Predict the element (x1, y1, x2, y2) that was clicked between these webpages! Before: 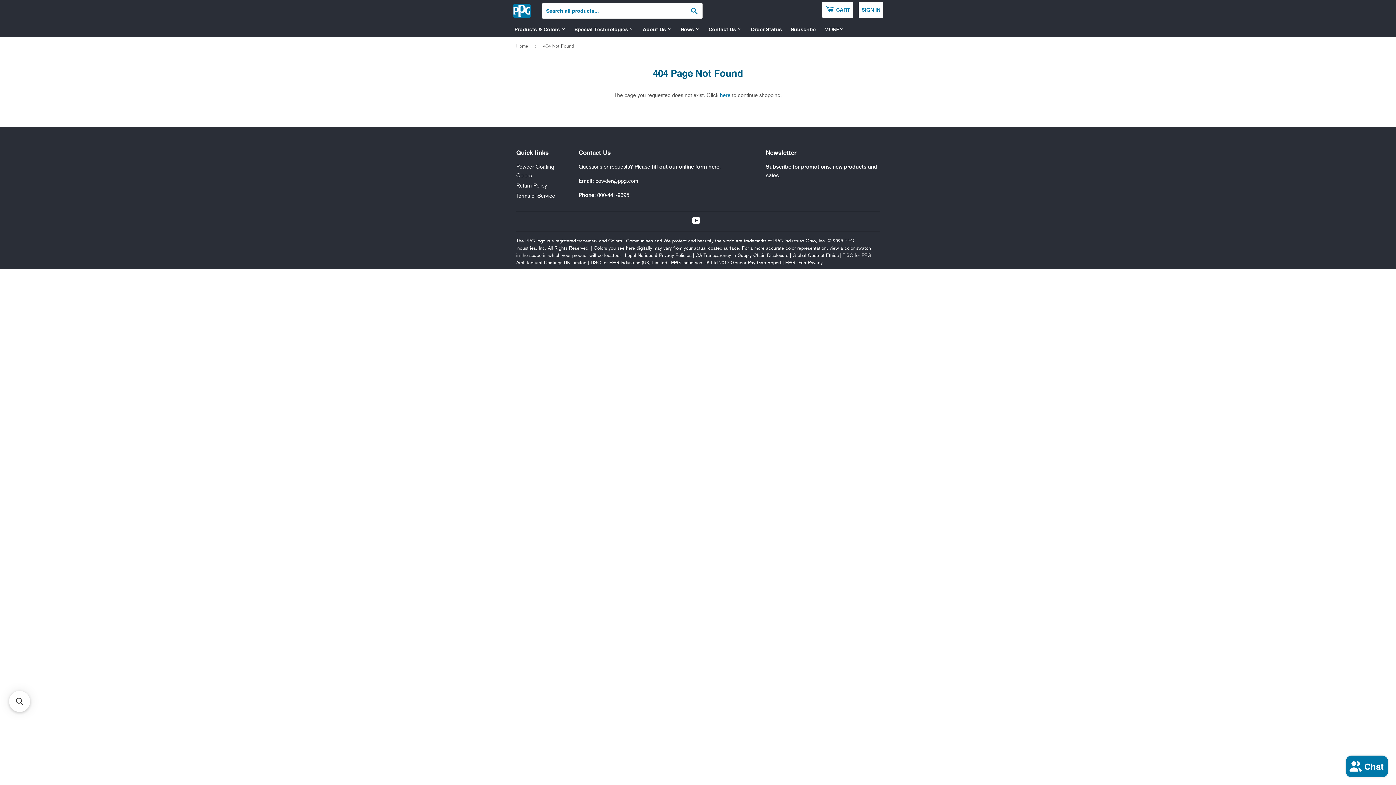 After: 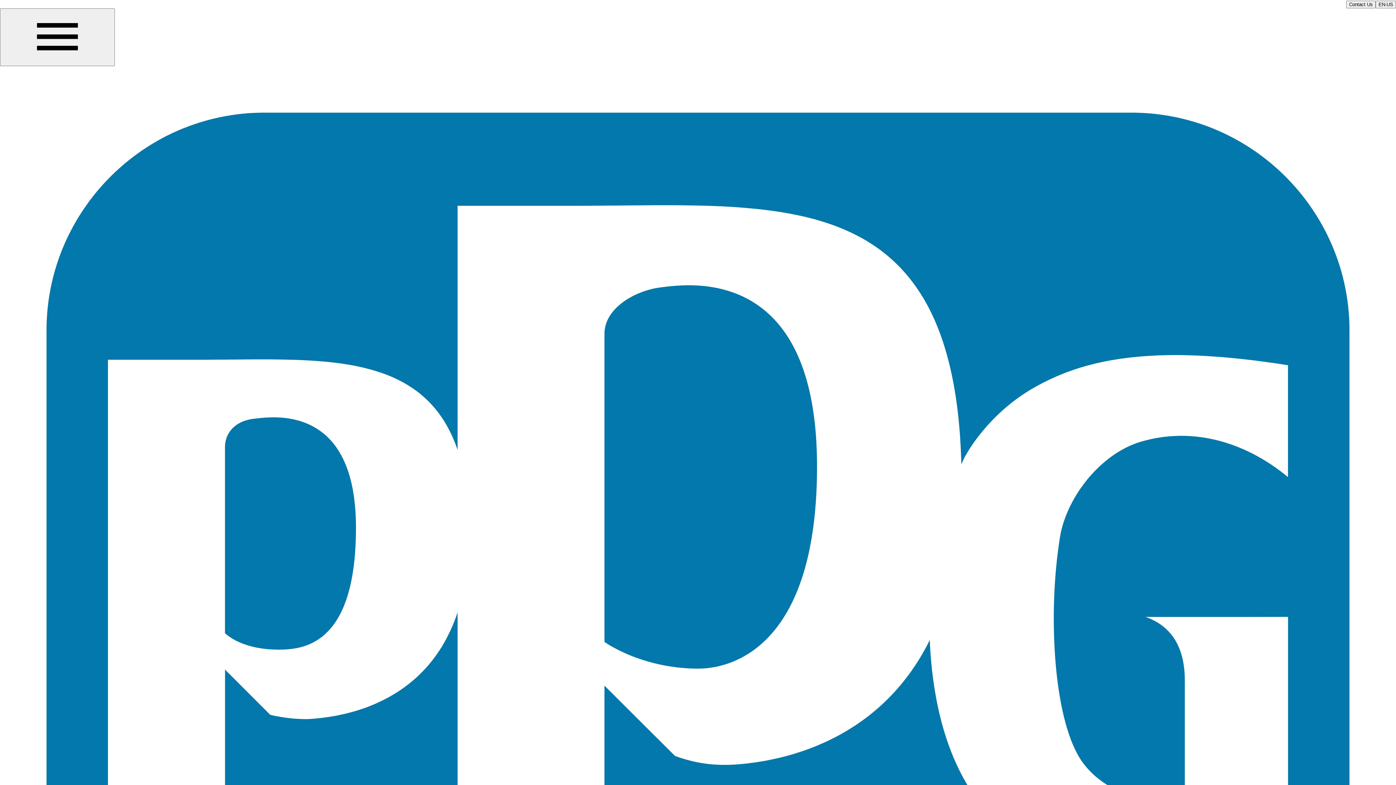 Action: bbox: (625, 252, 691, 258) label: Legal Notices & Privacy Policies